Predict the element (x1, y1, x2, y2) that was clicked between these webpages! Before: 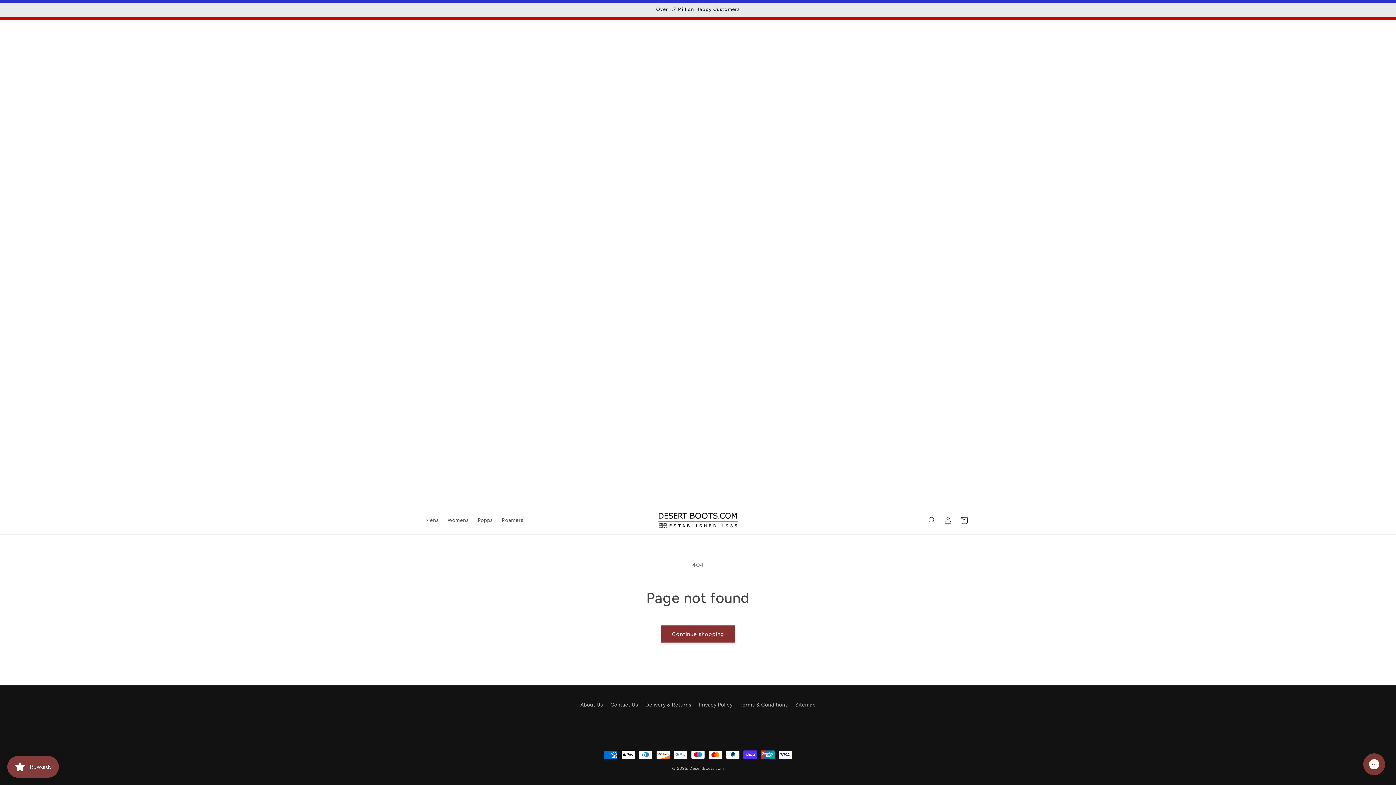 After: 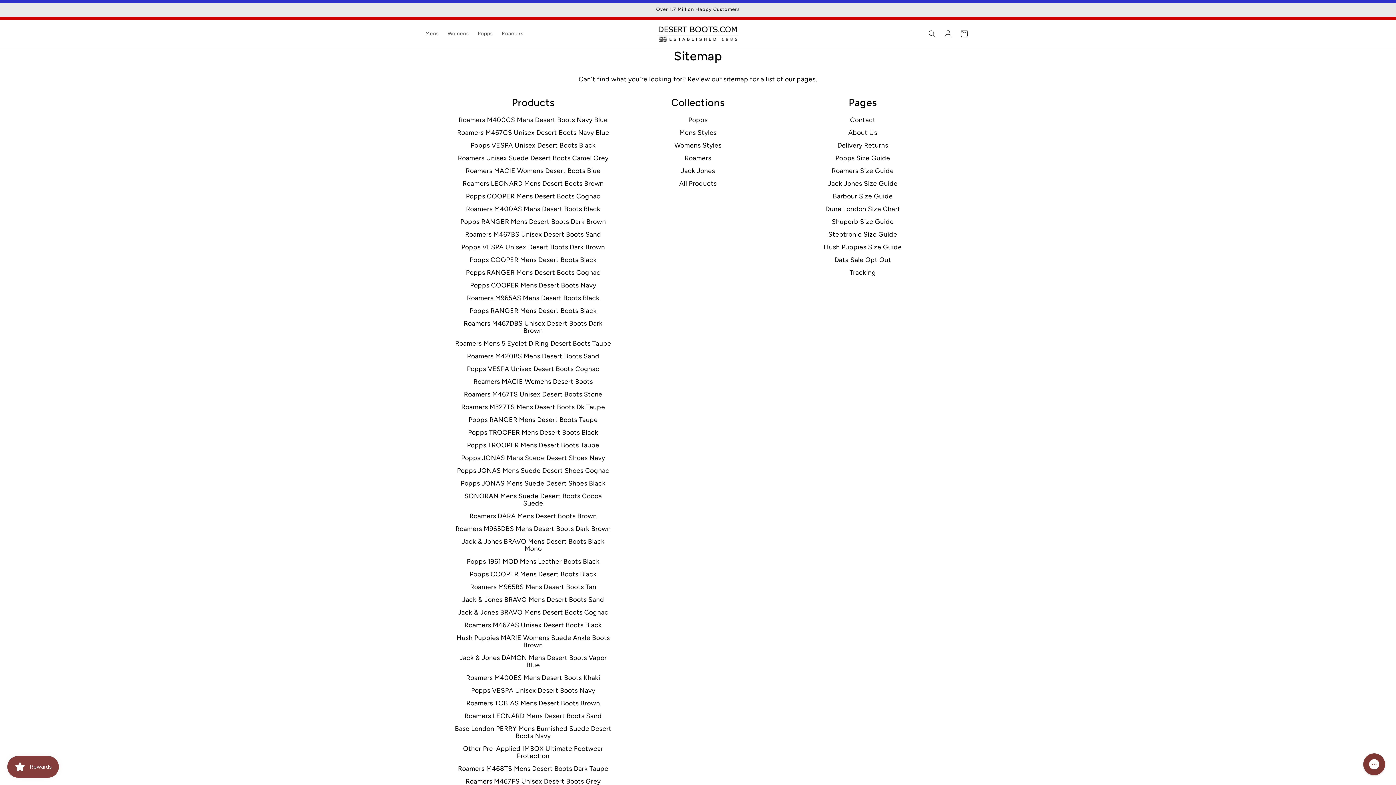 Action: bbox: (795, 698, 815, 711) label: Sitemap